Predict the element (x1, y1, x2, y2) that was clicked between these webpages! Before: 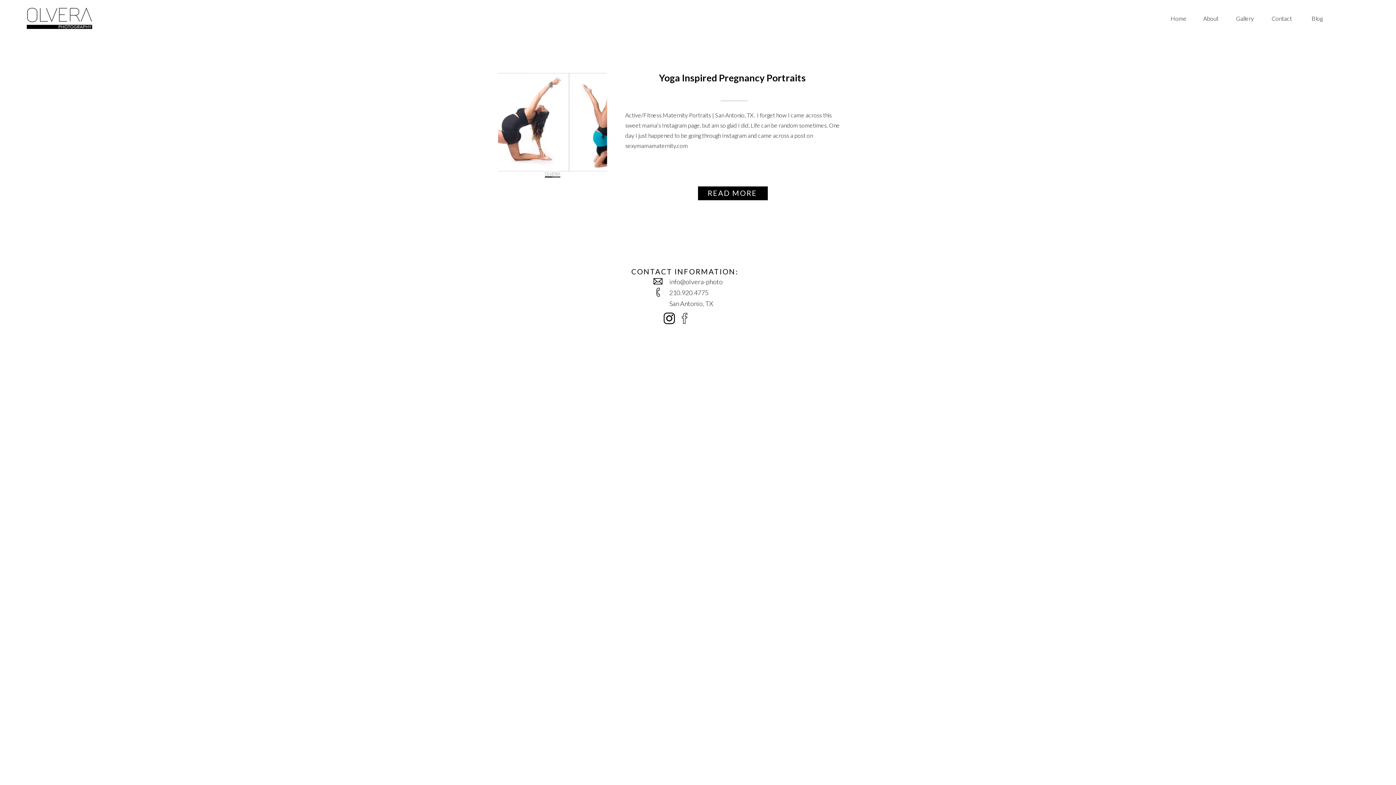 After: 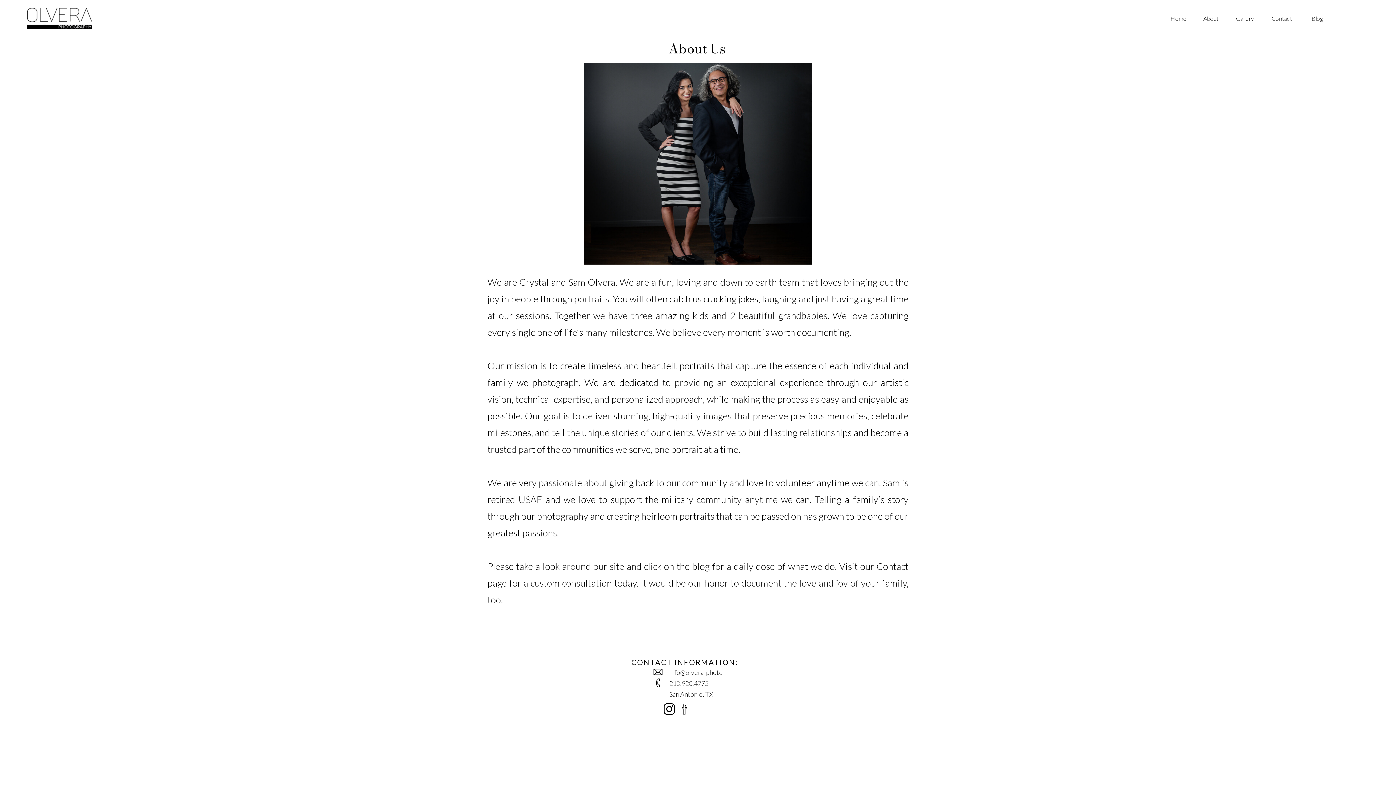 Action: bbox: (1203, 13, 1222, 22) label: About